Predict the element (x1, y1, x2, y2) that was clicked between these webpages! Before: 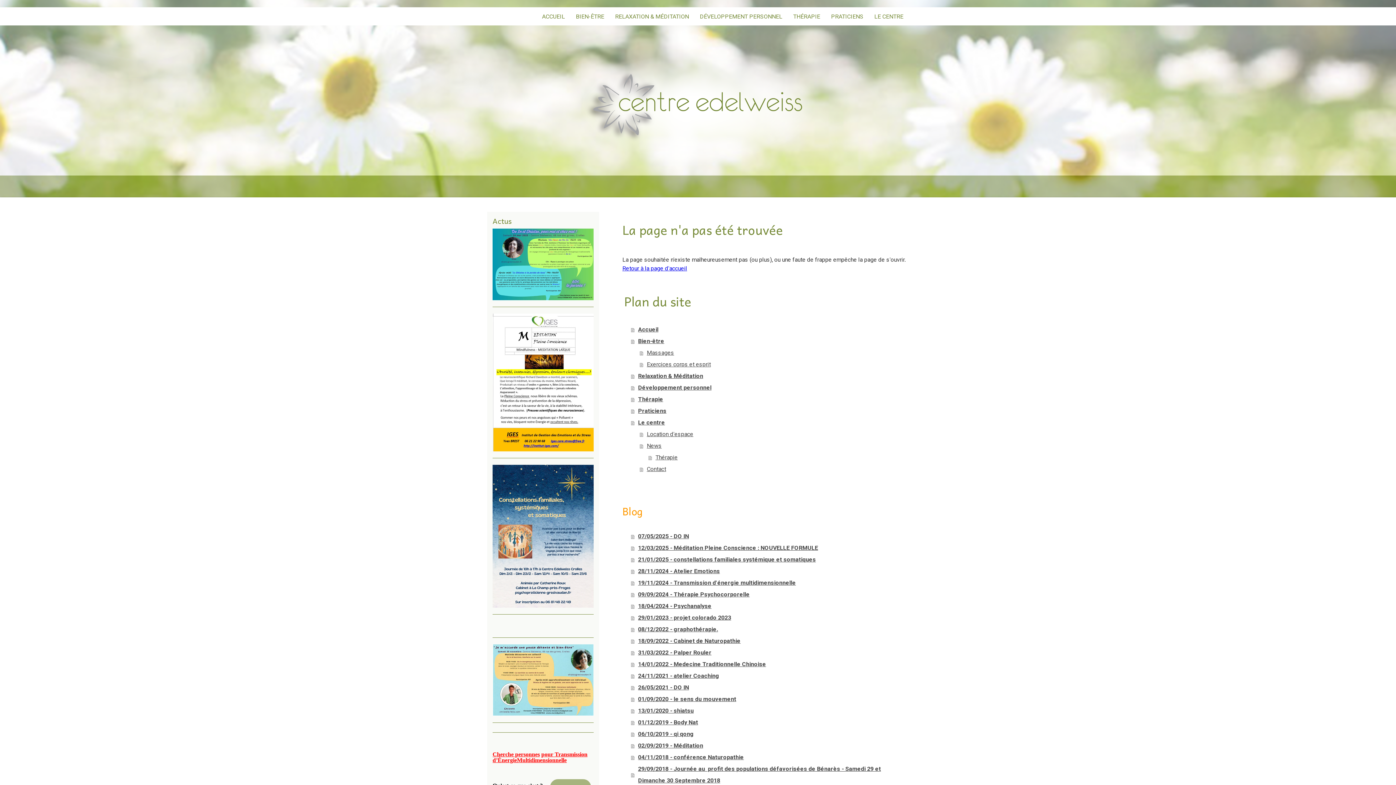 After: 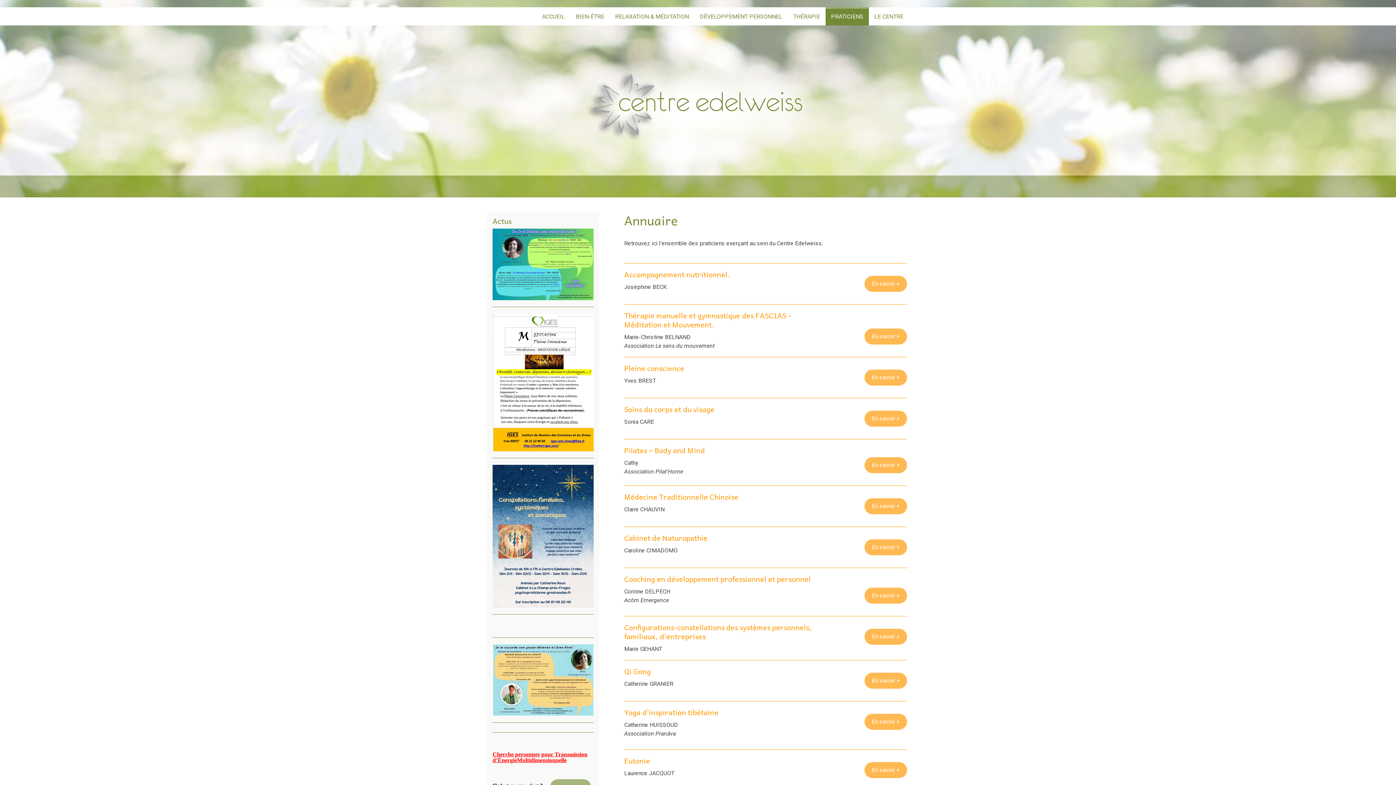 Action: label: PRATICIENS bbox: (825, 7, 869, 25)